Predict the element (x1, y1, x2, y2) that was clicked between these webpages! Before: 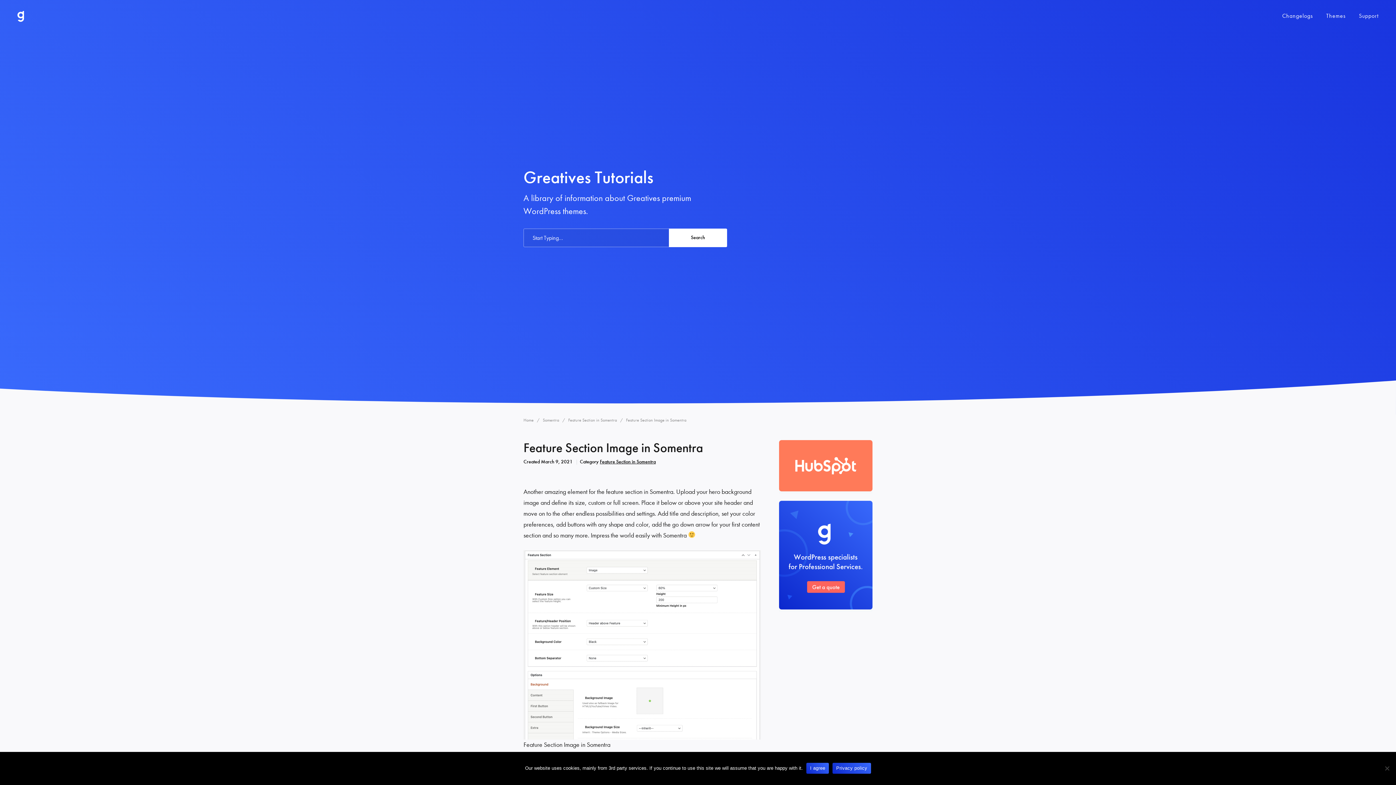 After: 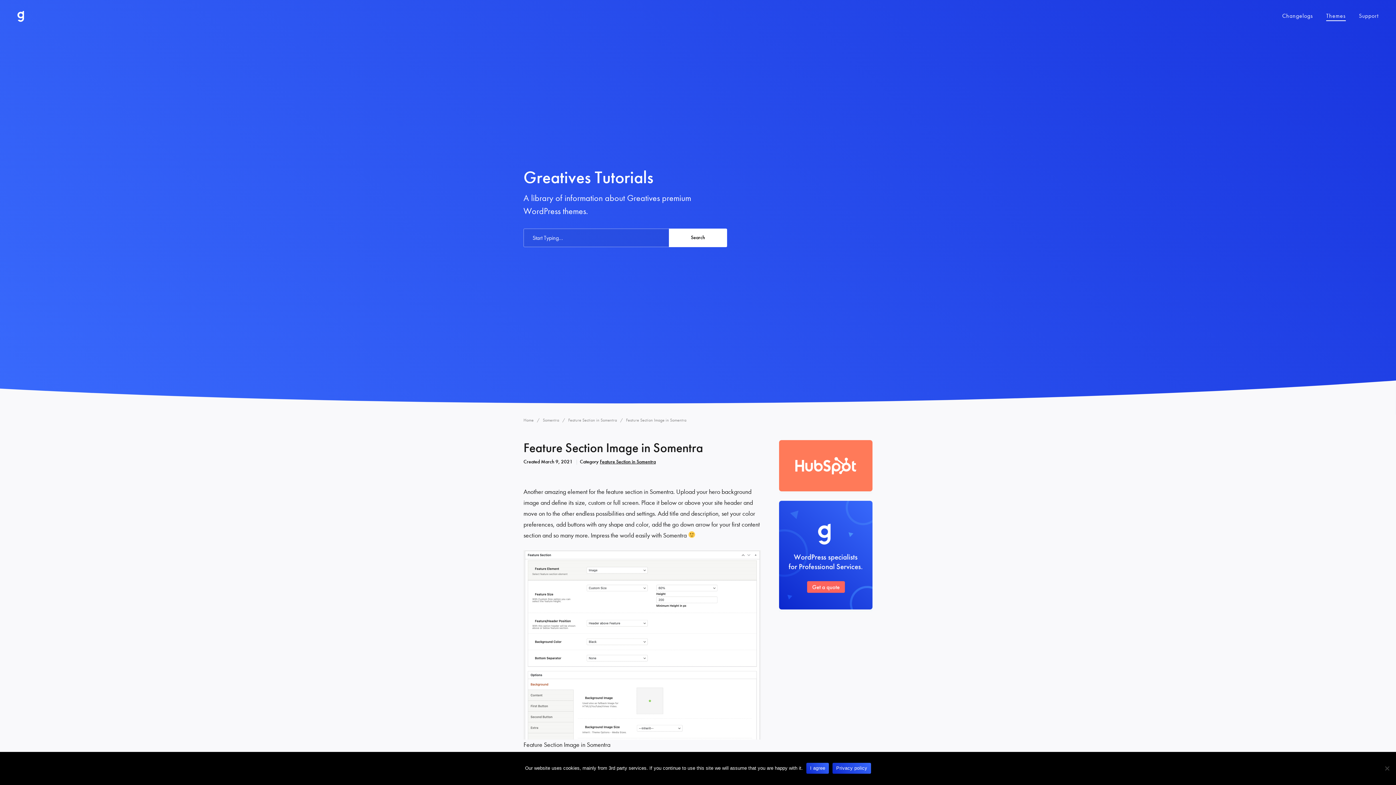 Action: label: Themes bbox: (1326, 12, 1346, 19)